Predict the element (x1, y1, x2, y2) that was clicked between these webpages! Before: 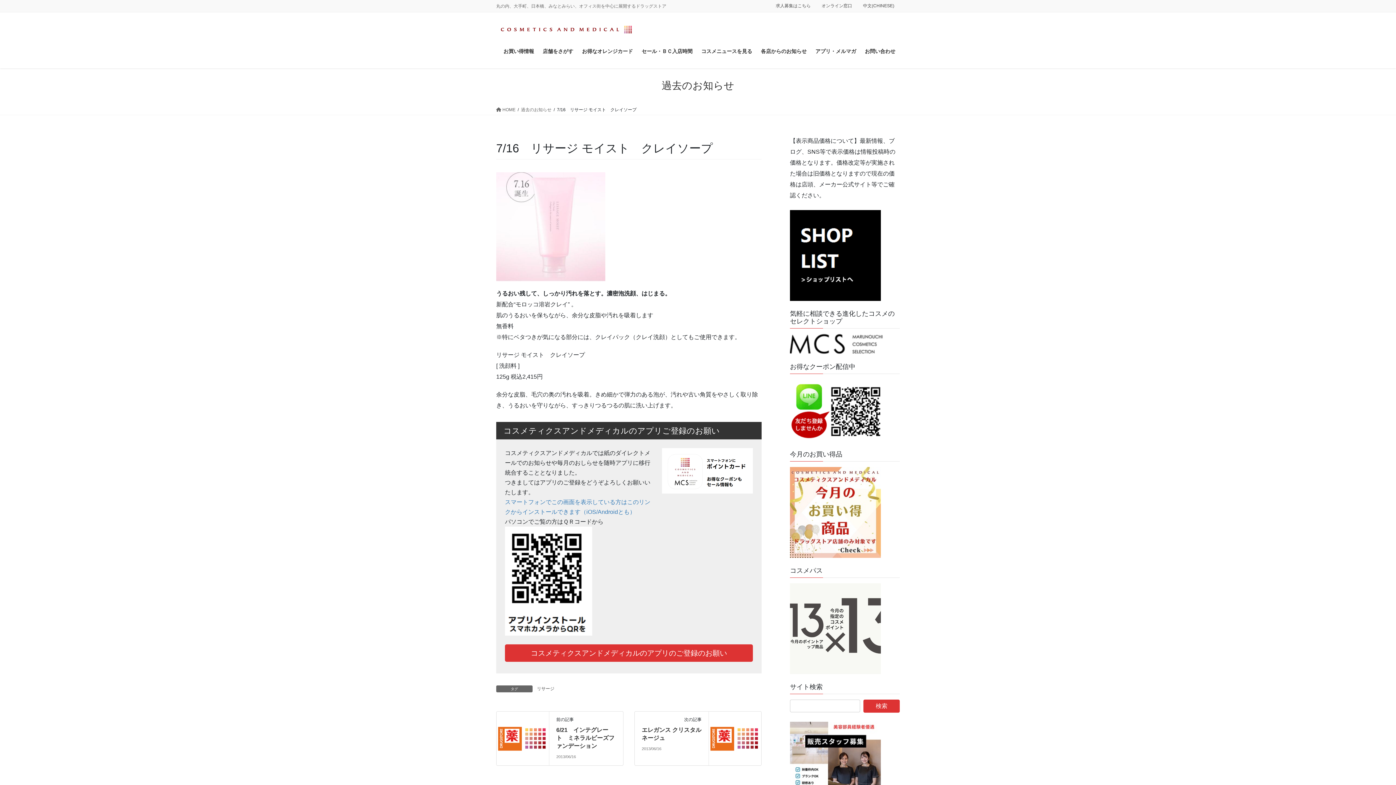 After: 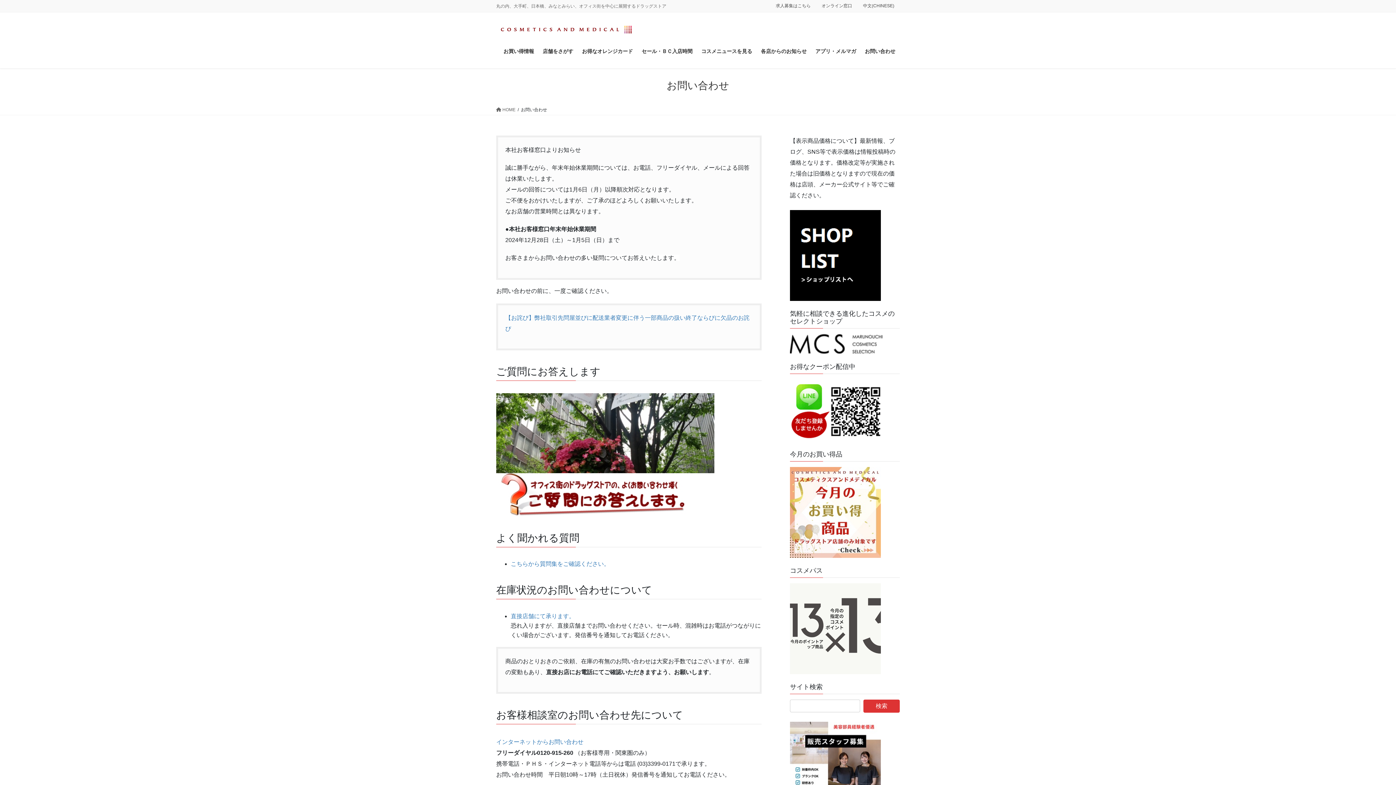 Action: label: お問い合わせ bbox: (860, 42, 900, 59)